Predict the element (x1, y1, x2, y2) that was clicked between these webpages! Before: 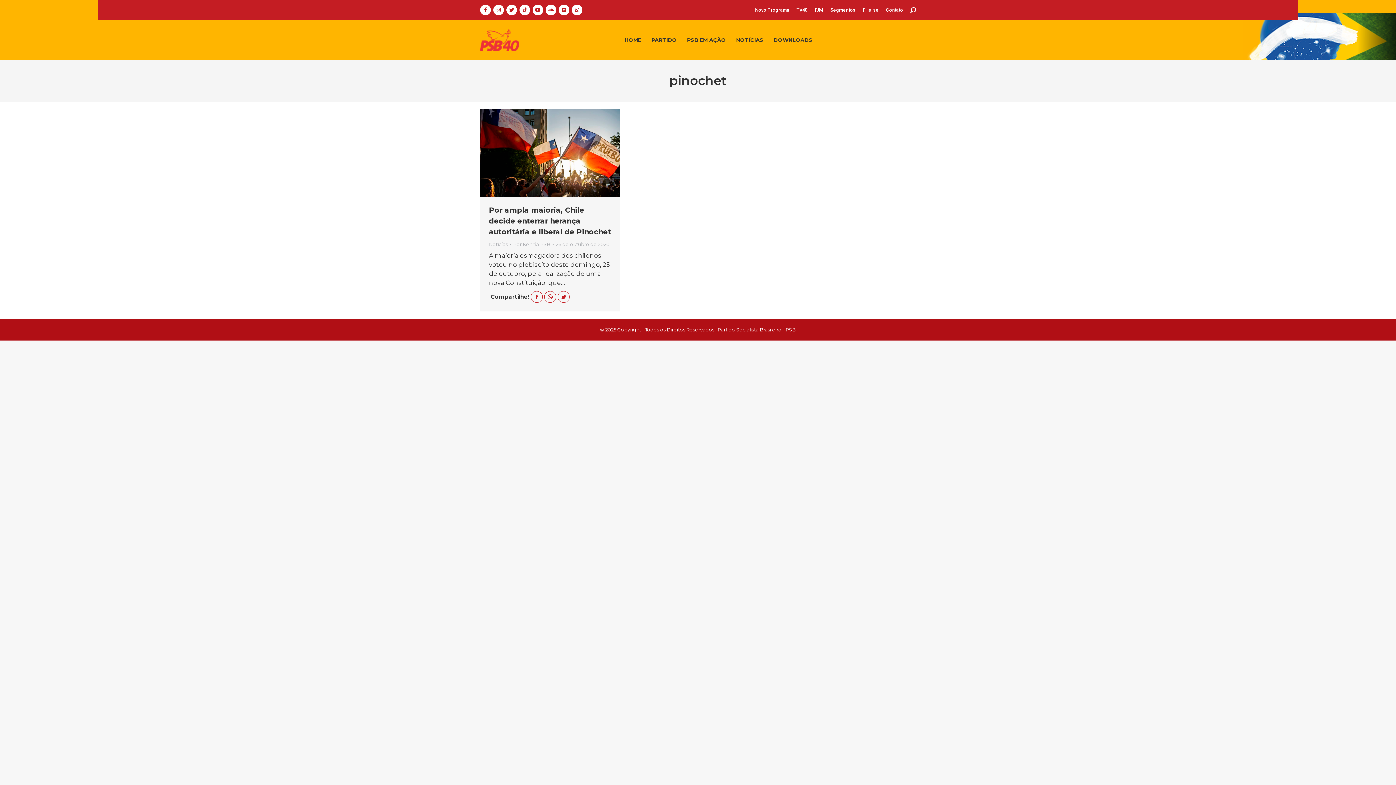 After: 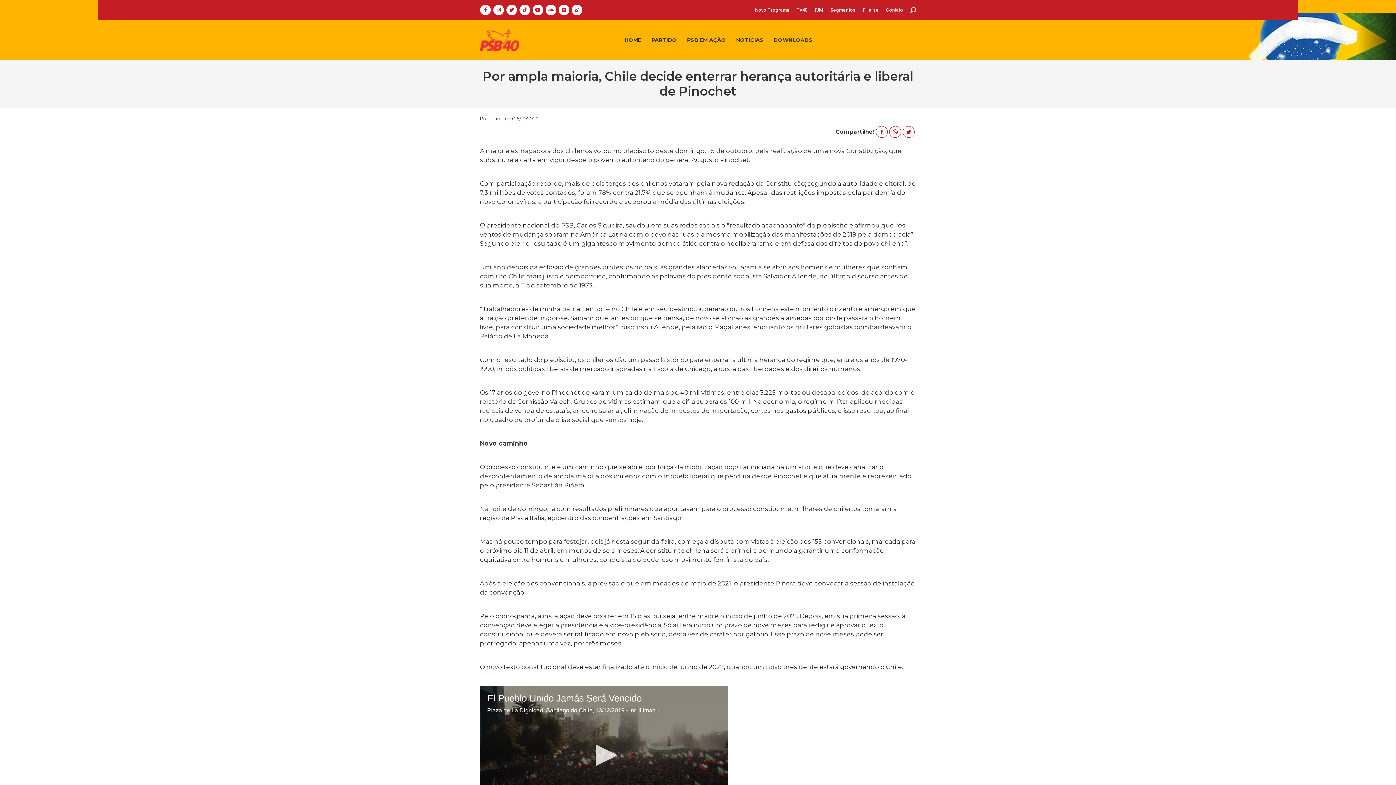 Action: bbox: (480, 109, 620, 197)